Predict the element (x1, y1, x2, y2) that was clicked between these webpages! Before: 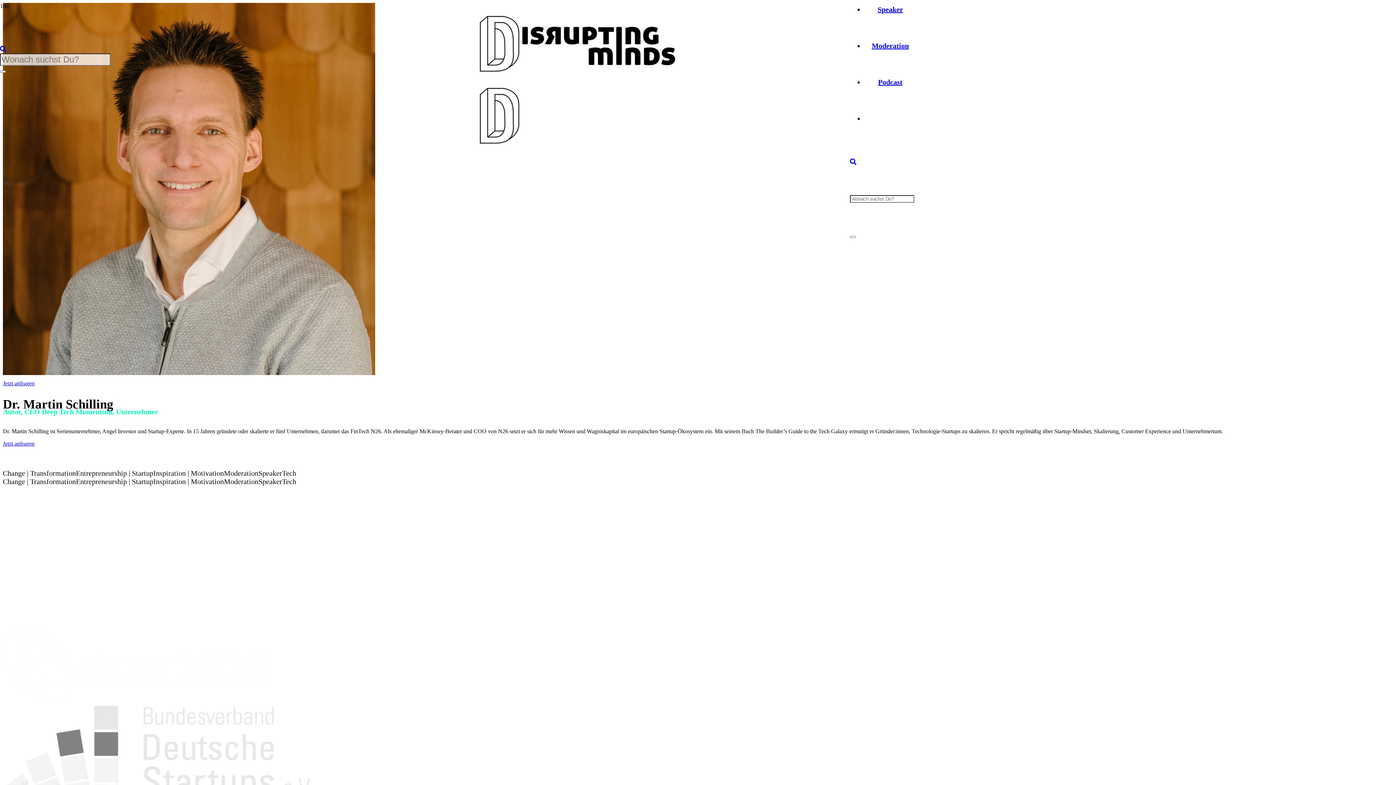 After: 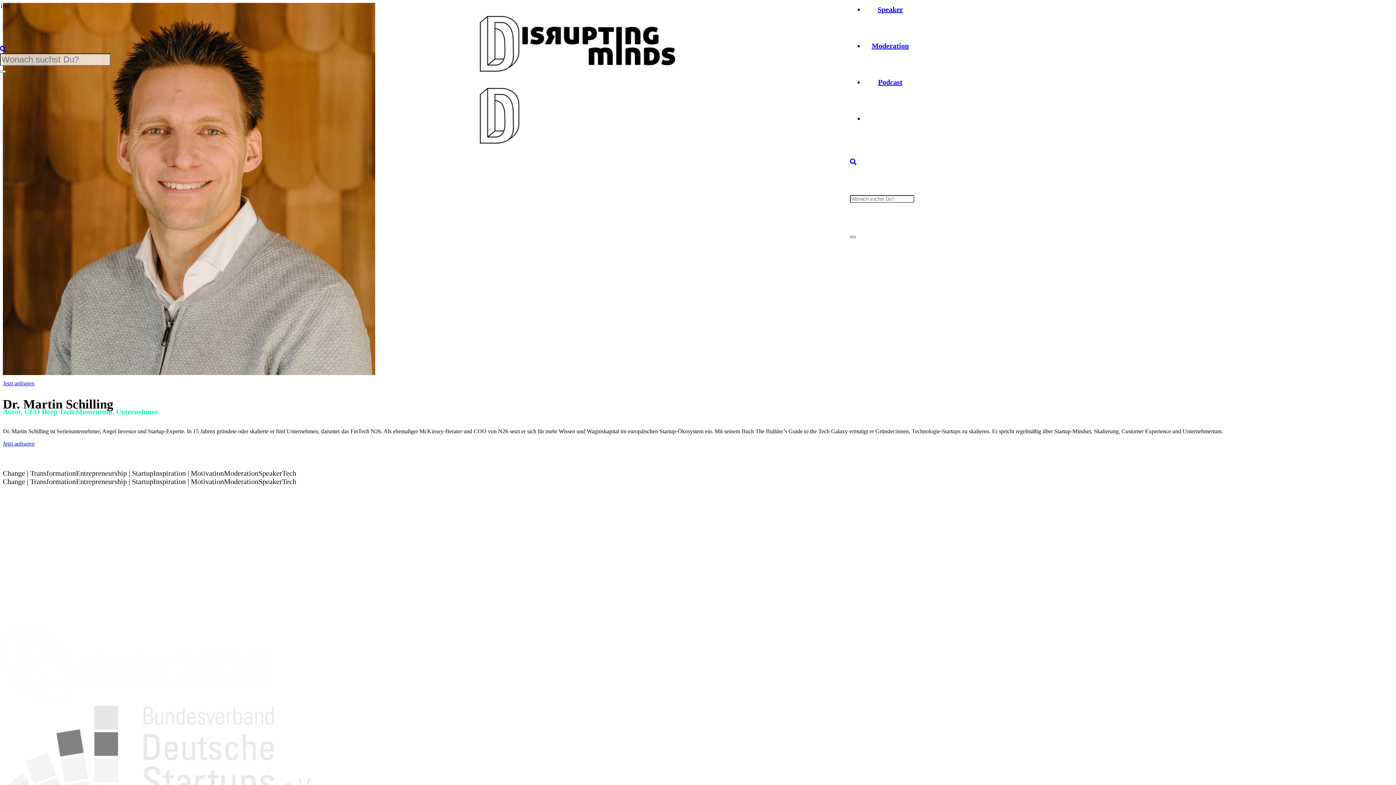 Action: label: Schließen bbox: (850, 236, 856, 238)